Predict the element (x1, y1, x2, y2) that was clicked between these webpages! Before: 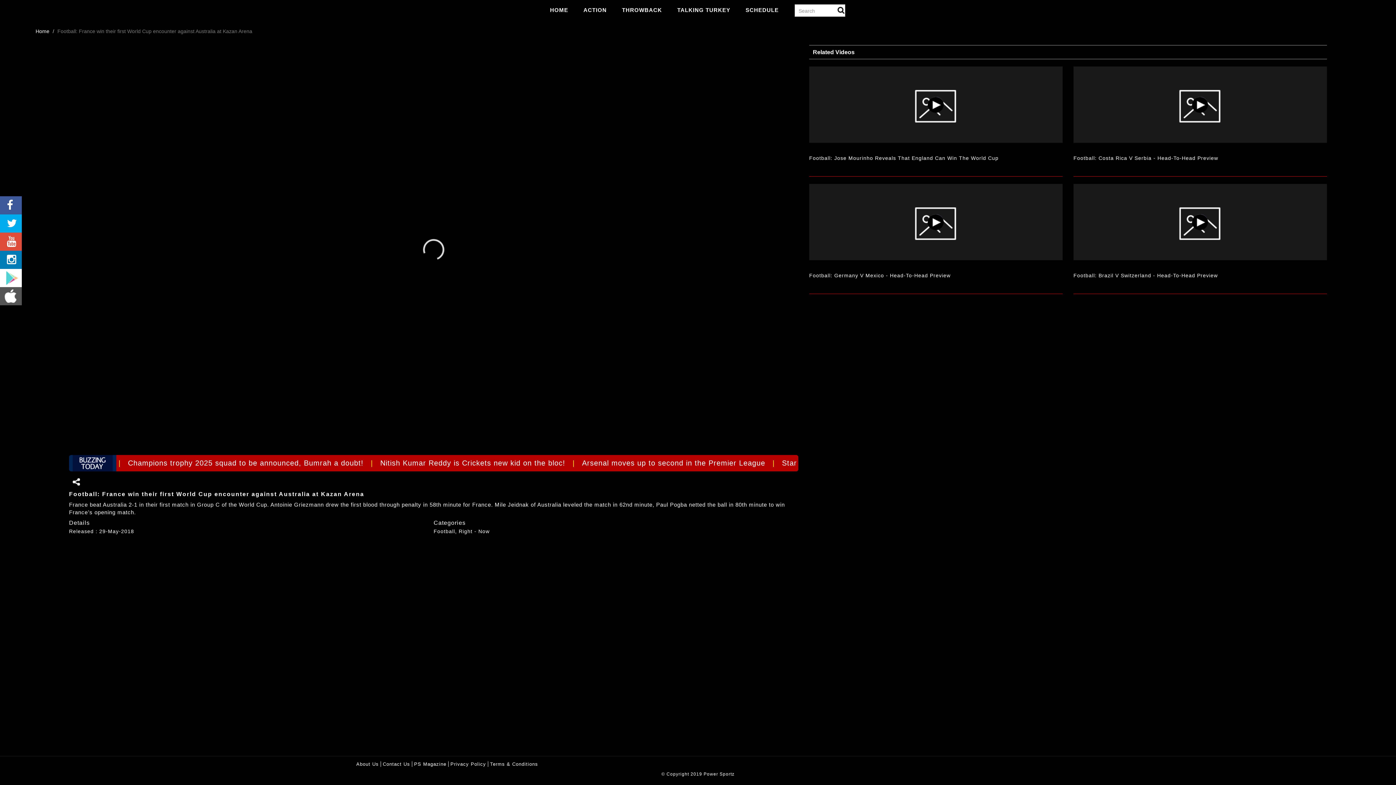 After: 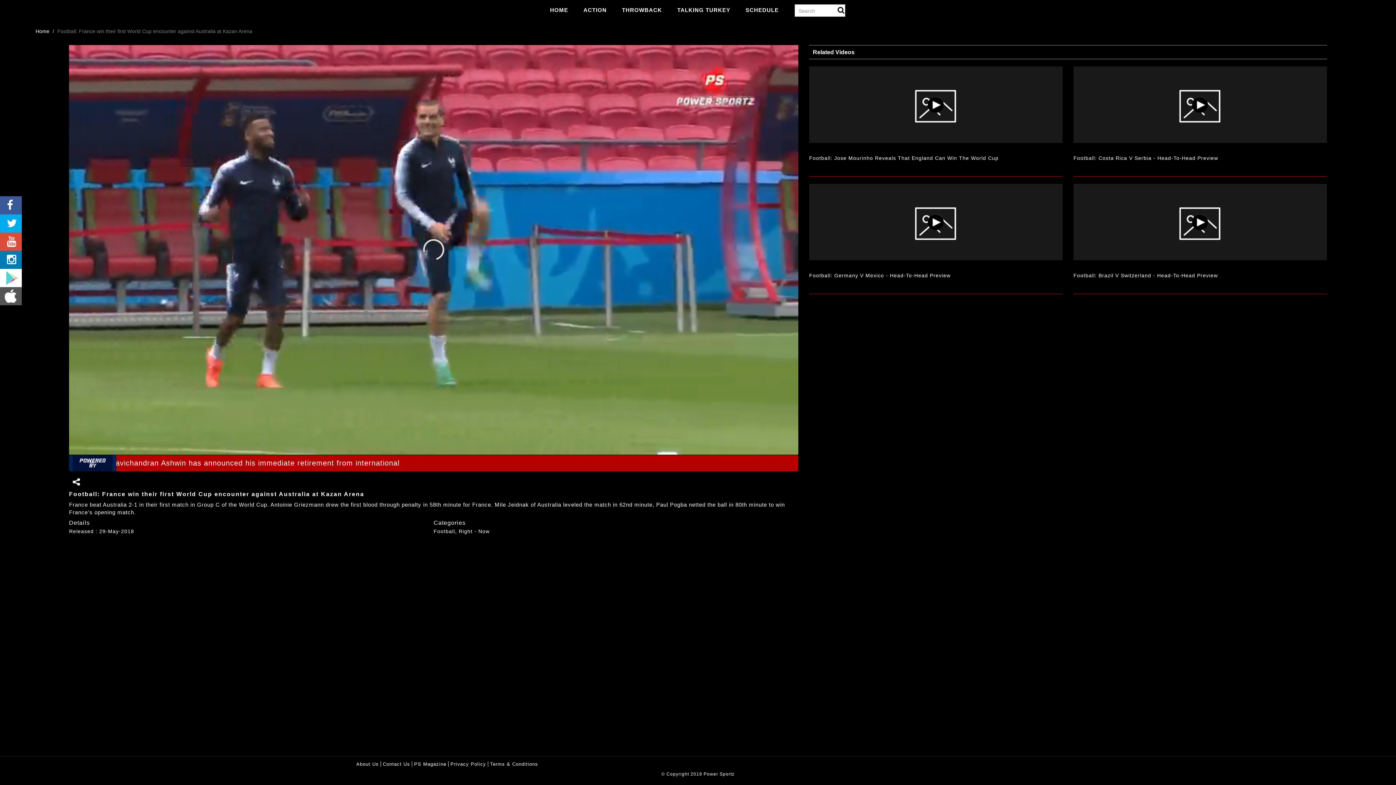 Action: bbox: (6, 240, 16, 246)